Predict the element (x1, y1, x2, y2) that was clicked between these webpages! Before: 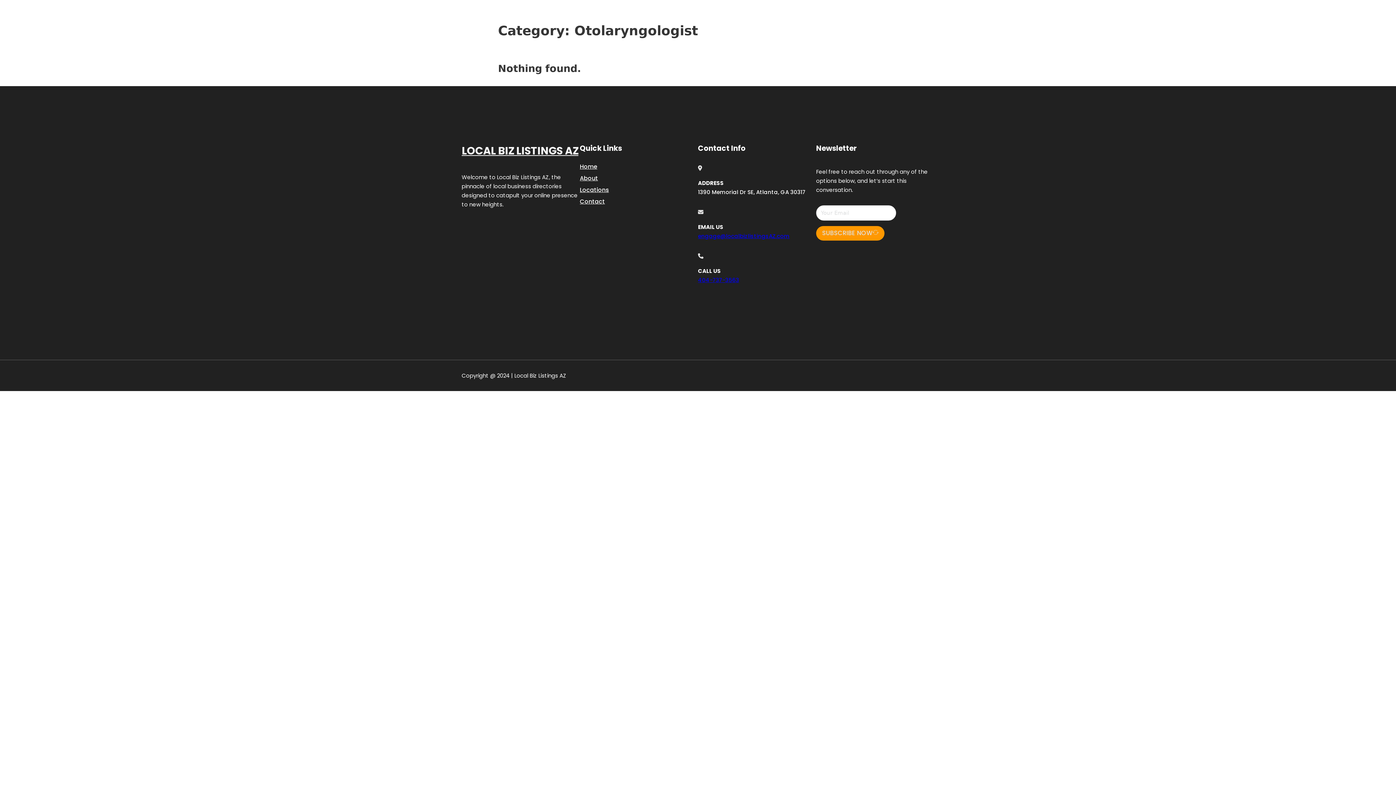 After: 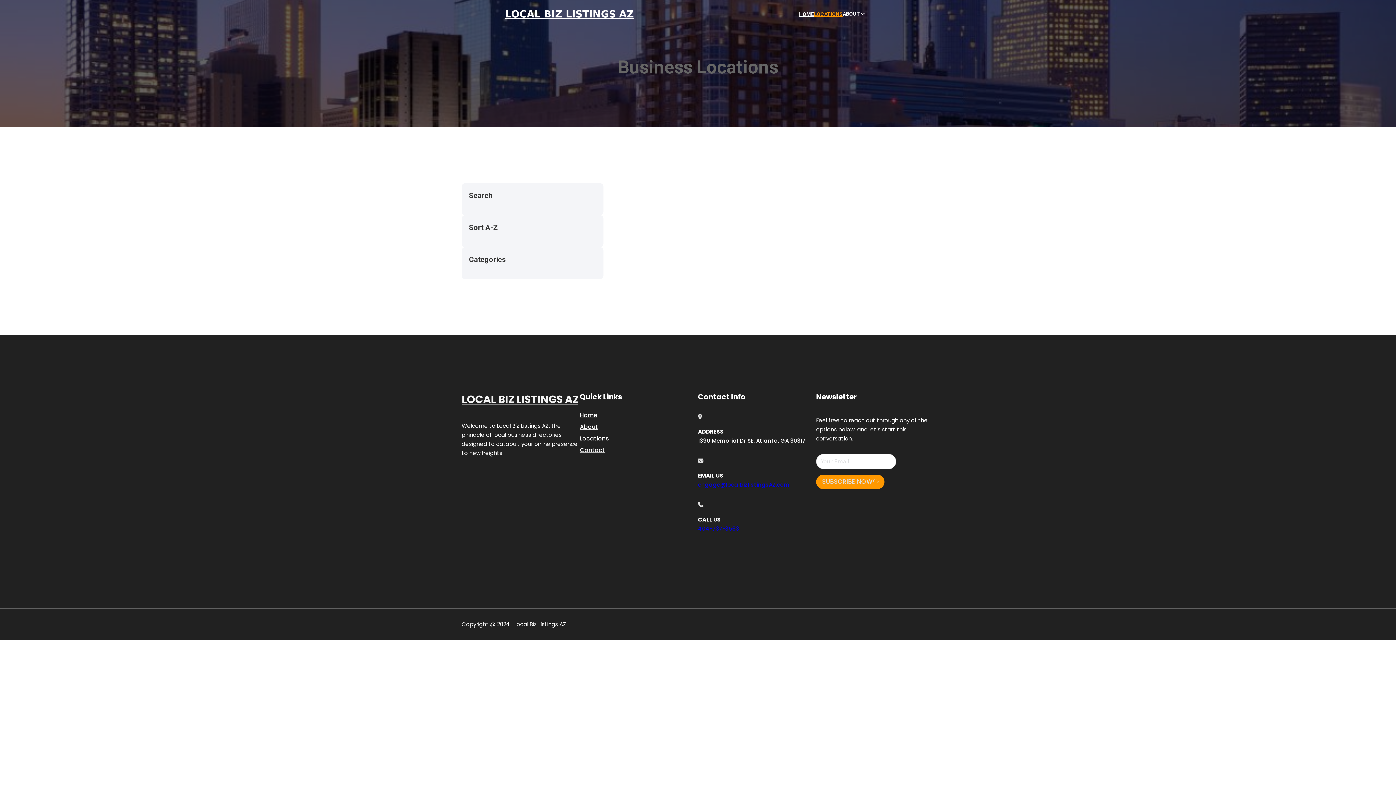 Action: bbox: (580, 184, 609, 194) label: Locations